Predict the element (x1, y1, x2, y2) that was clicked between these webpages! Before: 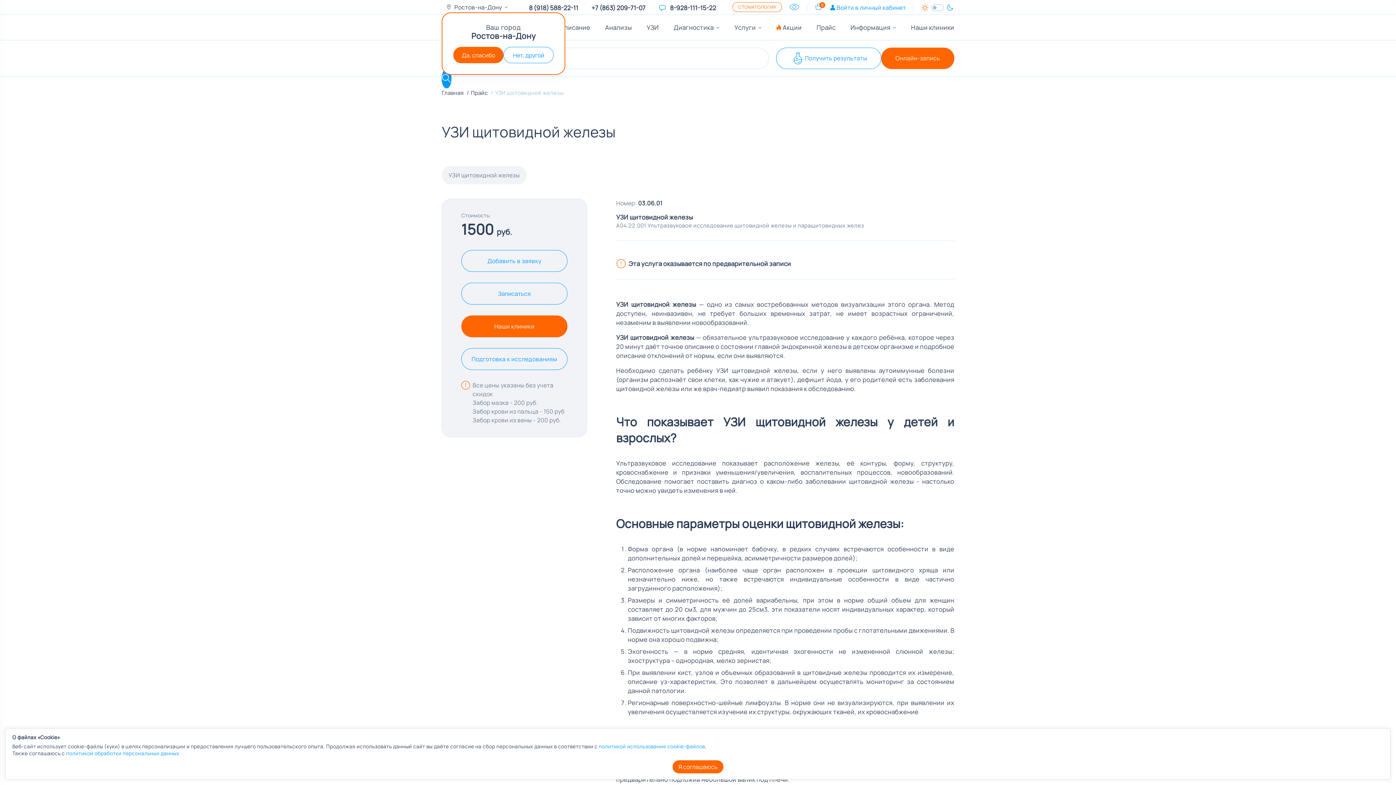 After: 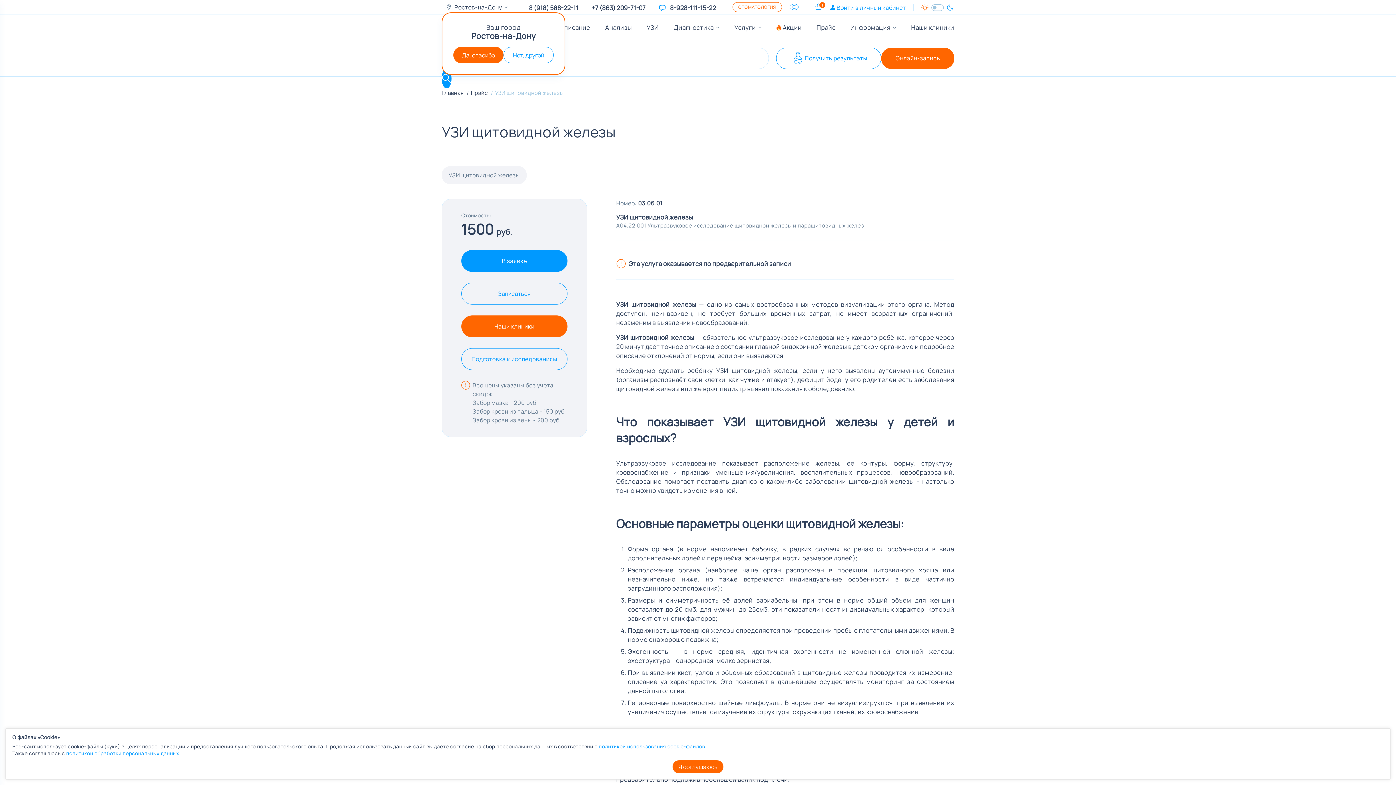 Action: bbox: (461, 250, 567, 271) label: Добавить в заявку